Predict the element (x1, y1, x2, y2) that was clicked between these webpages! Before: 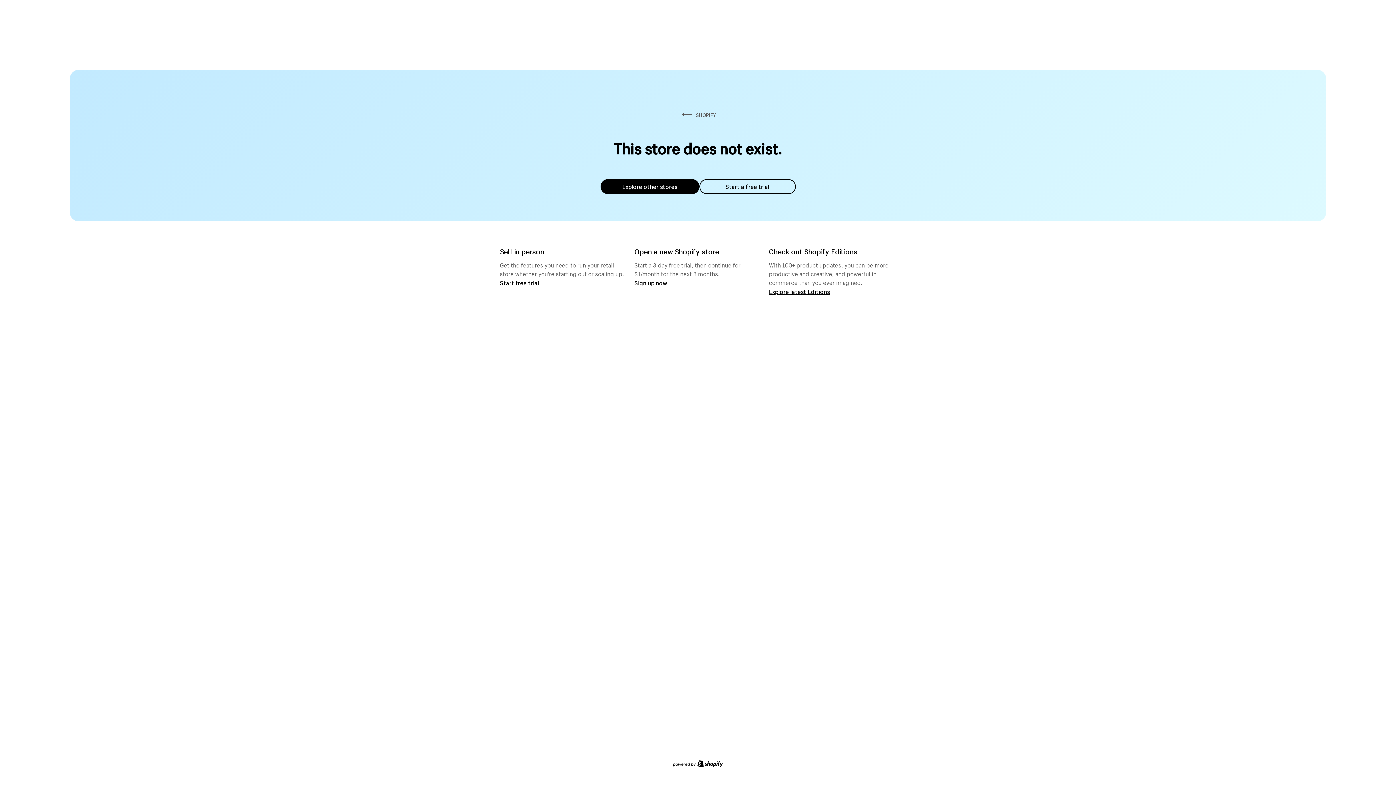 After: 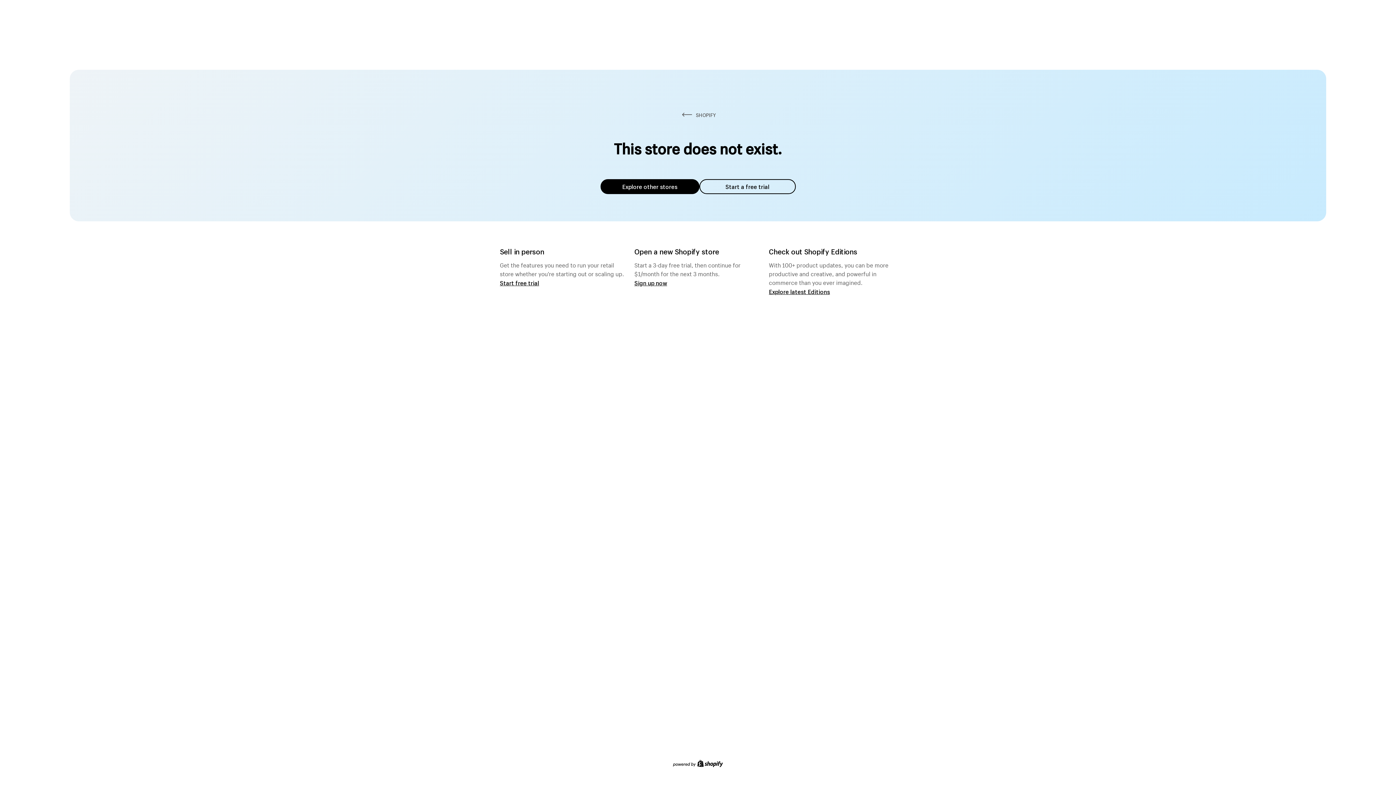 Action: bbox: (600, 179, 699, 194) label: Explore other stores